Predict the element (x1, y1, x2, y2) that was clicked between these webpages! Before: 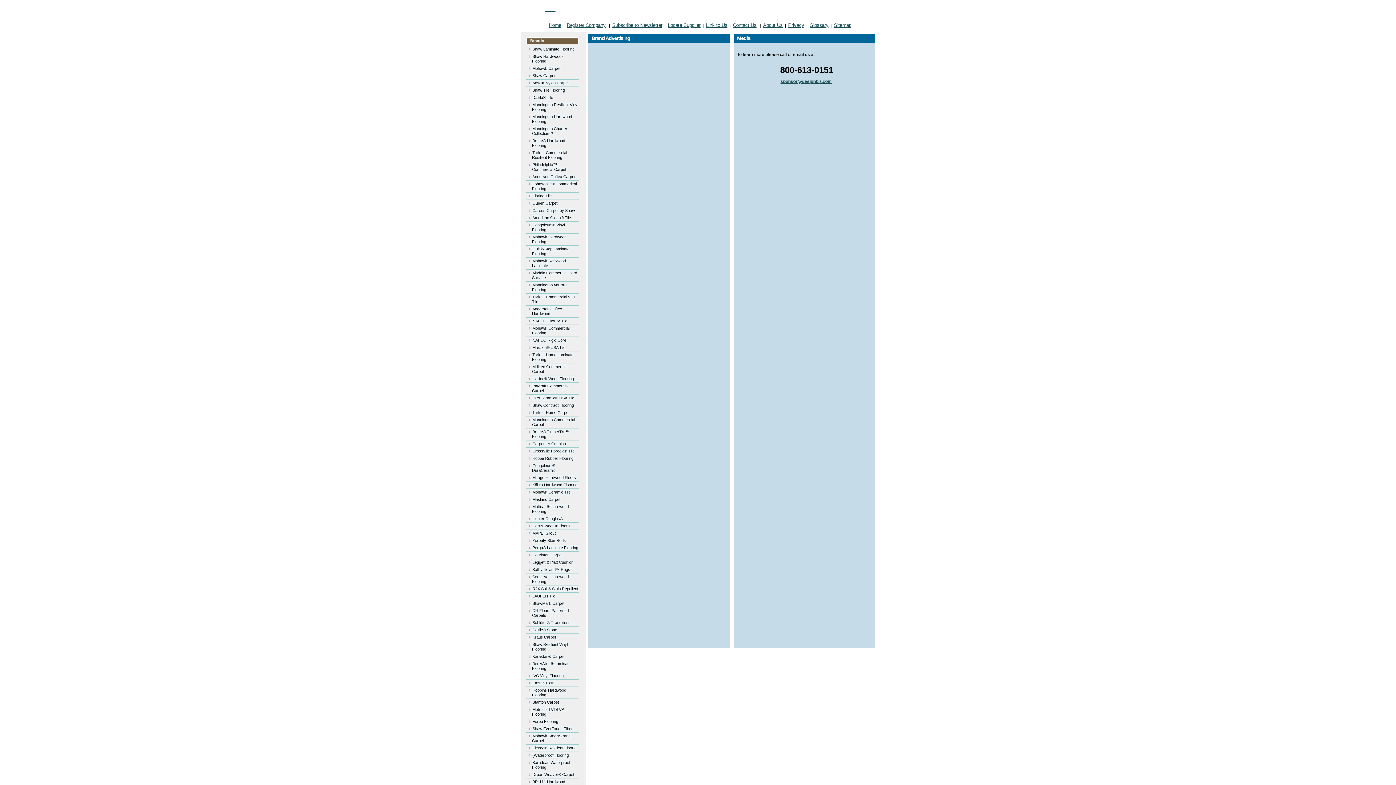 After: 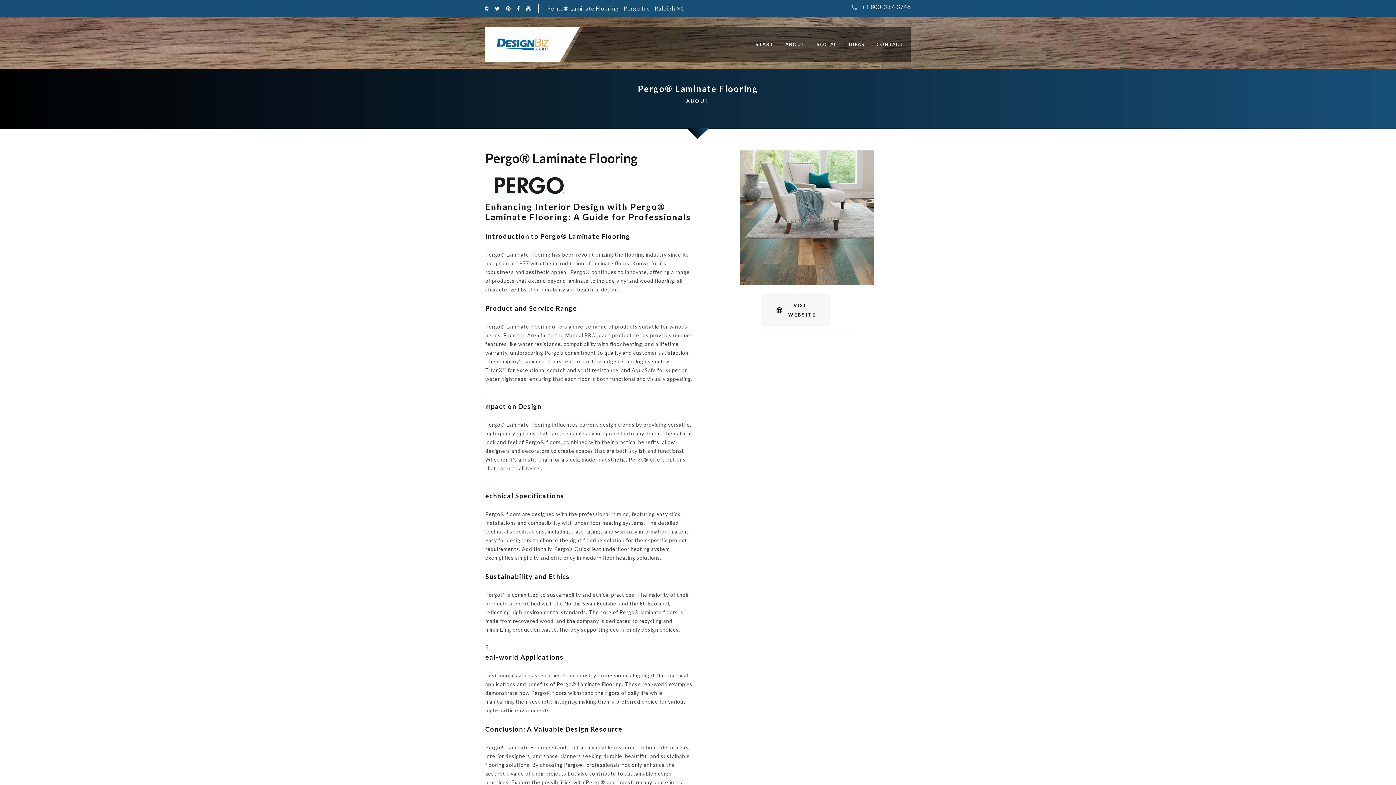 Action: bbox: (532, 545, 578, 550) label: Pergo® Laminate Flooring